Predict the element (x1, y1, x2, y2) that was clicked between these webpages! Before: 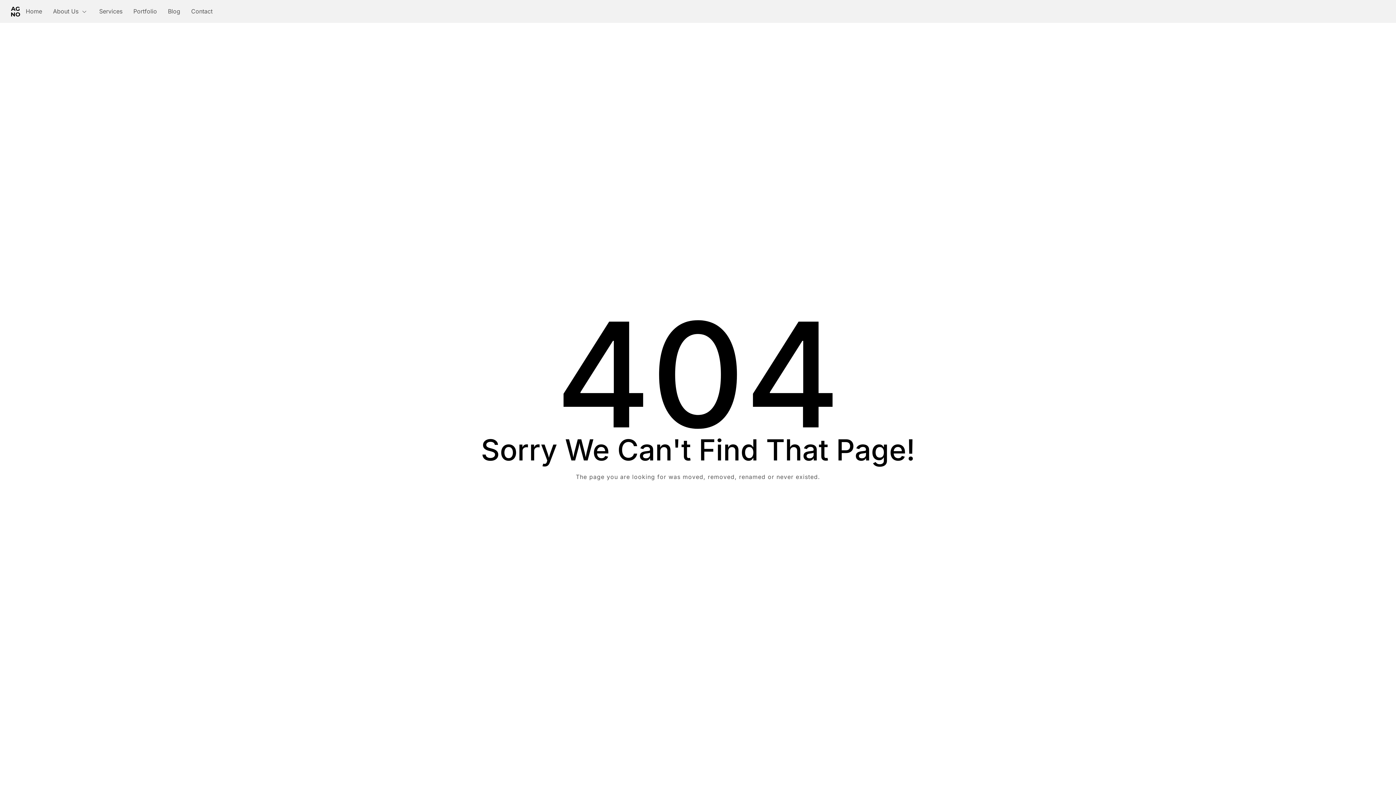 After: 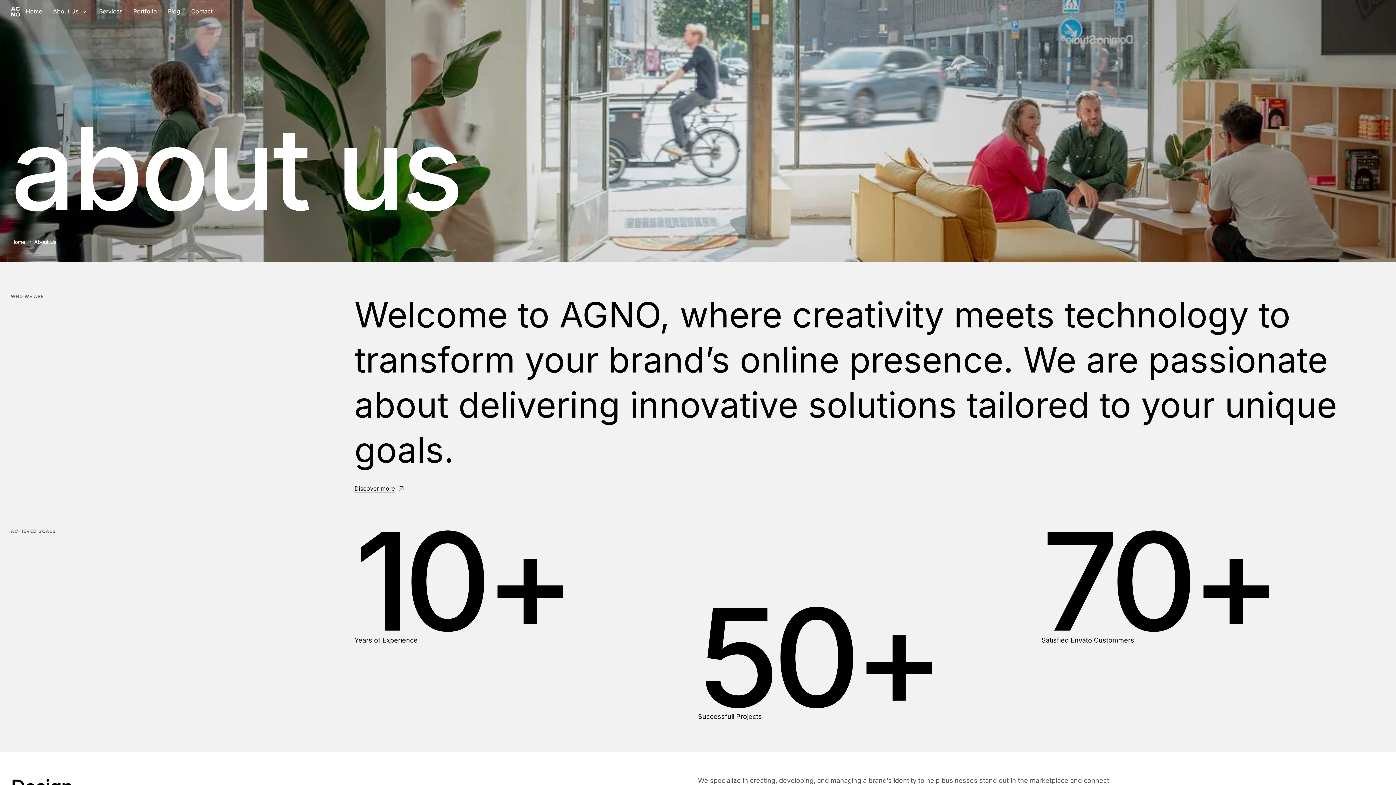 Action: label: About Us bbox: (53, 2, 88, 20)